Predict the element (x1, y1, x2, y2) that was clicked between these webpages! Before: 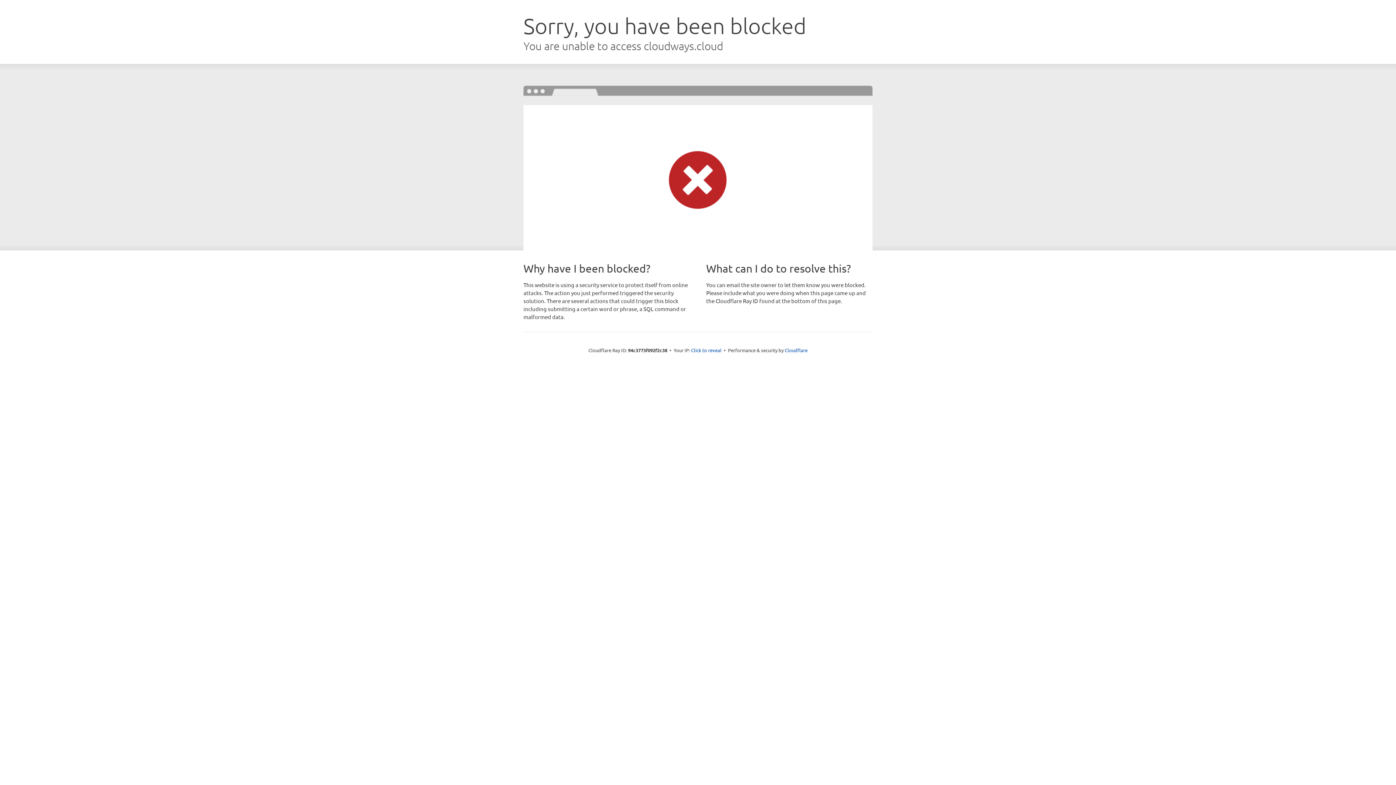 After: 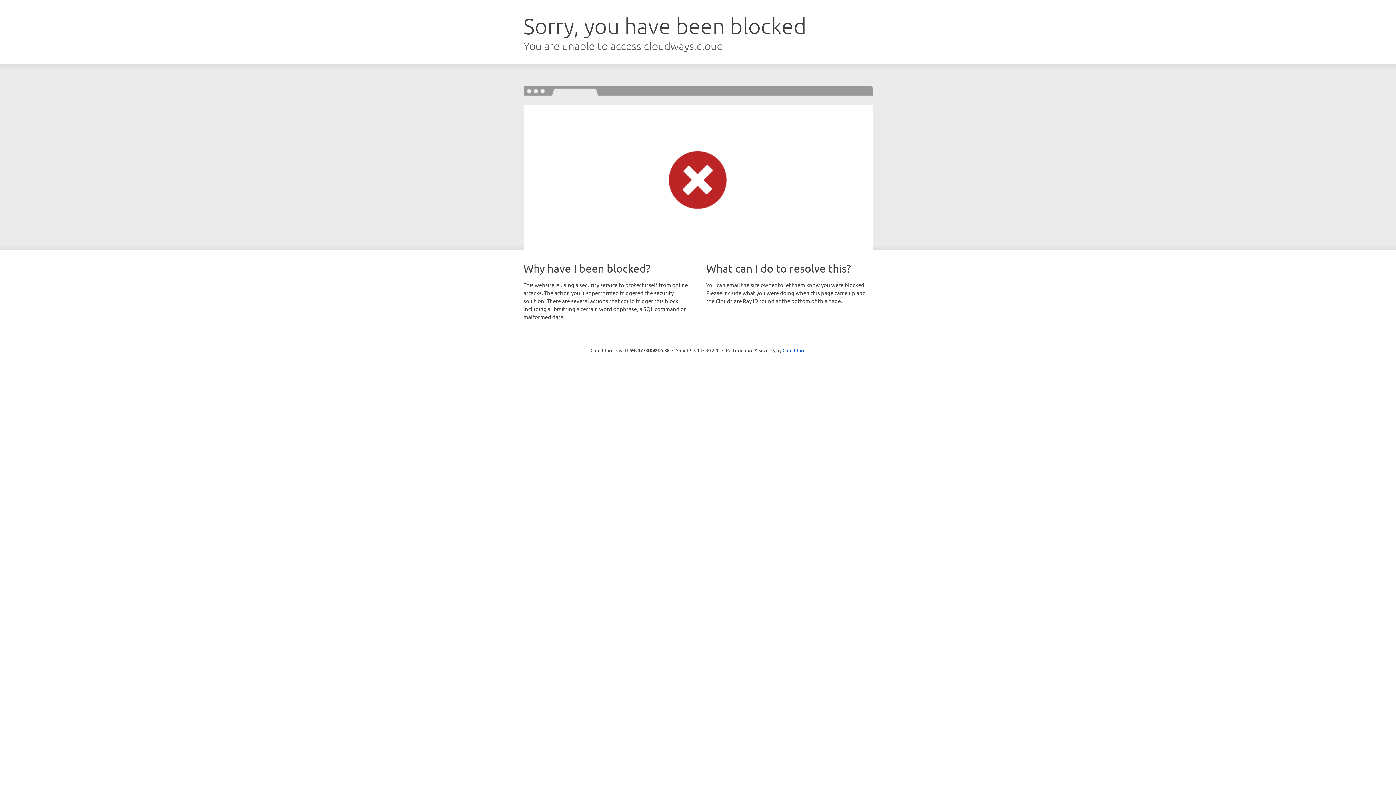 Action: label: Click to reveal bbox: (691, 346, 721, 353)